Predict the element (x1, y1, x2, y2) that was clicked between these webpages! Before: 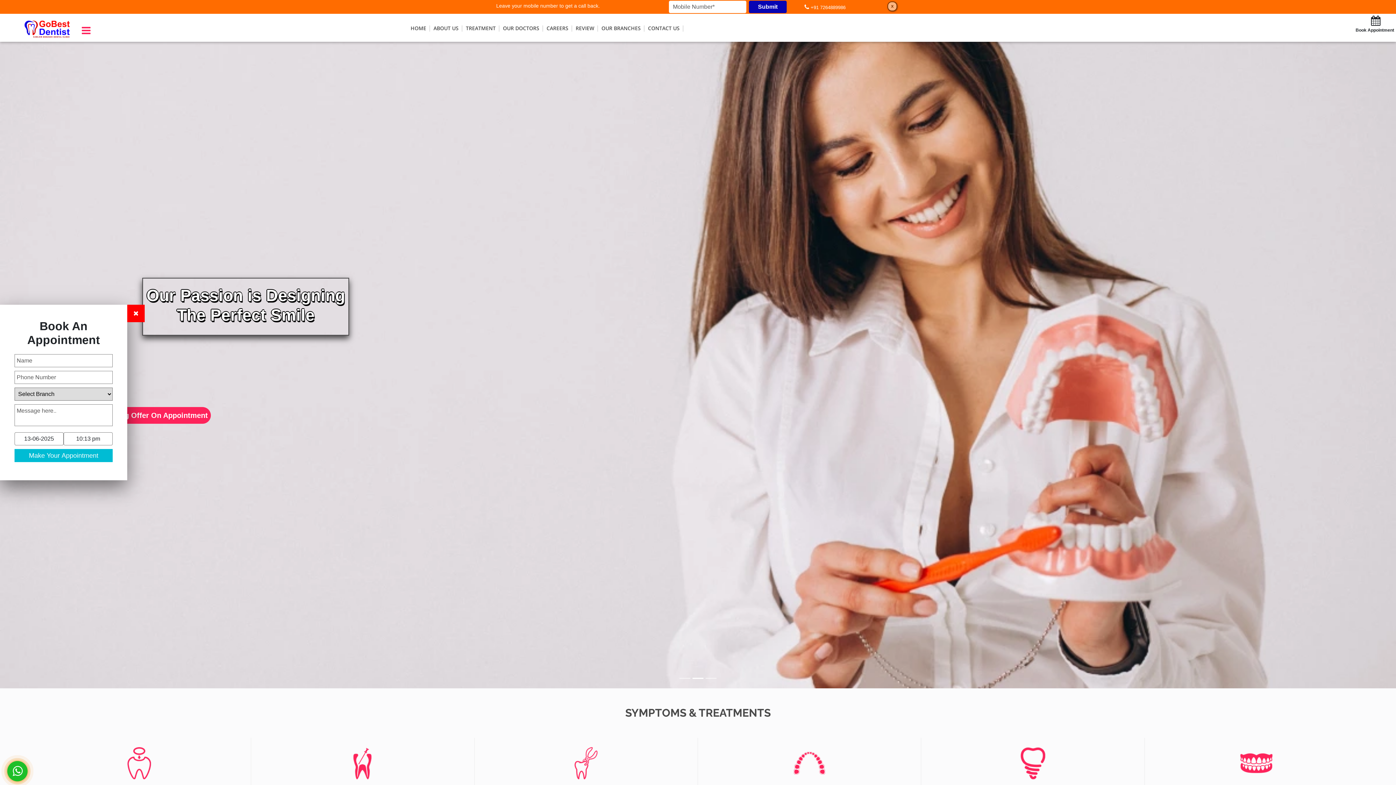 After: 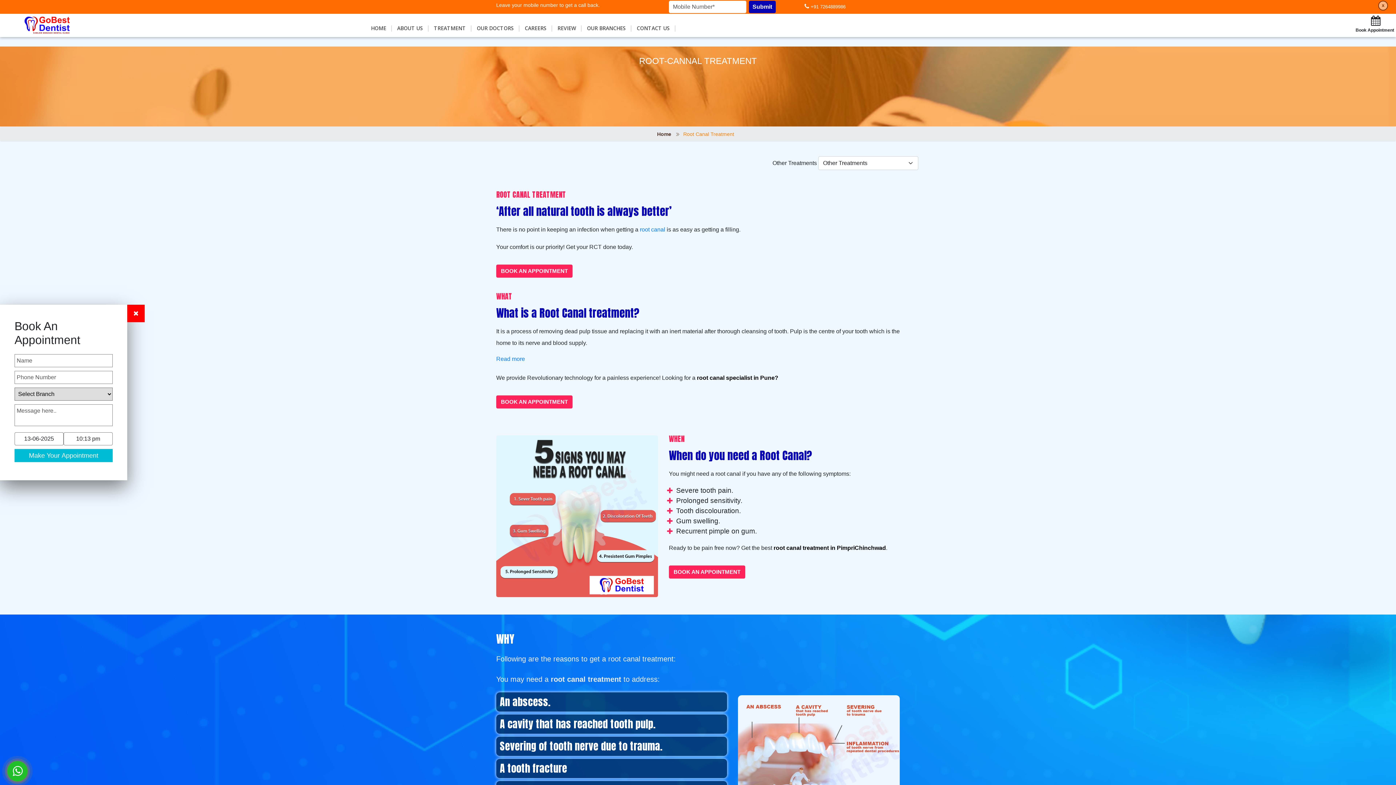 Action: label: Root Canal Treatment bbox: (253, 747, 472, 795)